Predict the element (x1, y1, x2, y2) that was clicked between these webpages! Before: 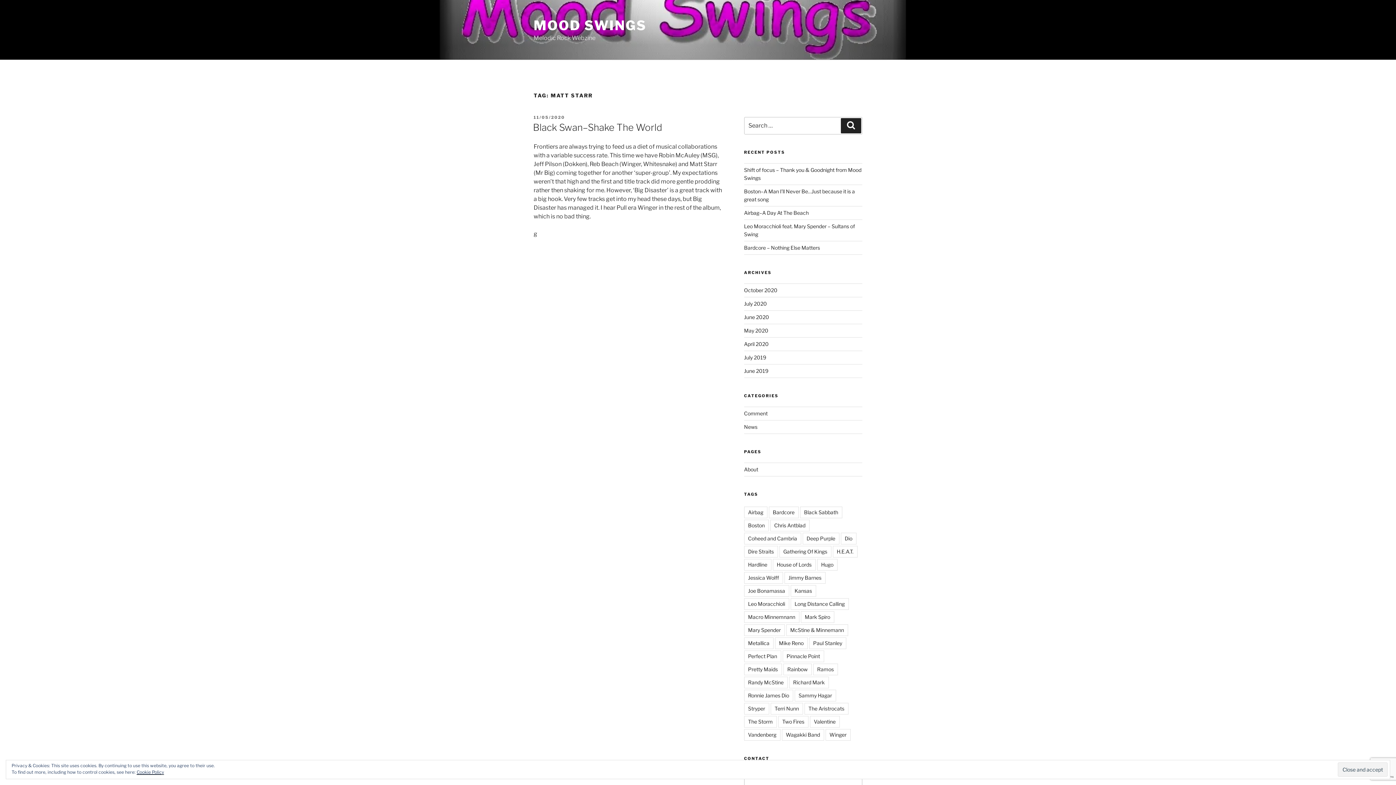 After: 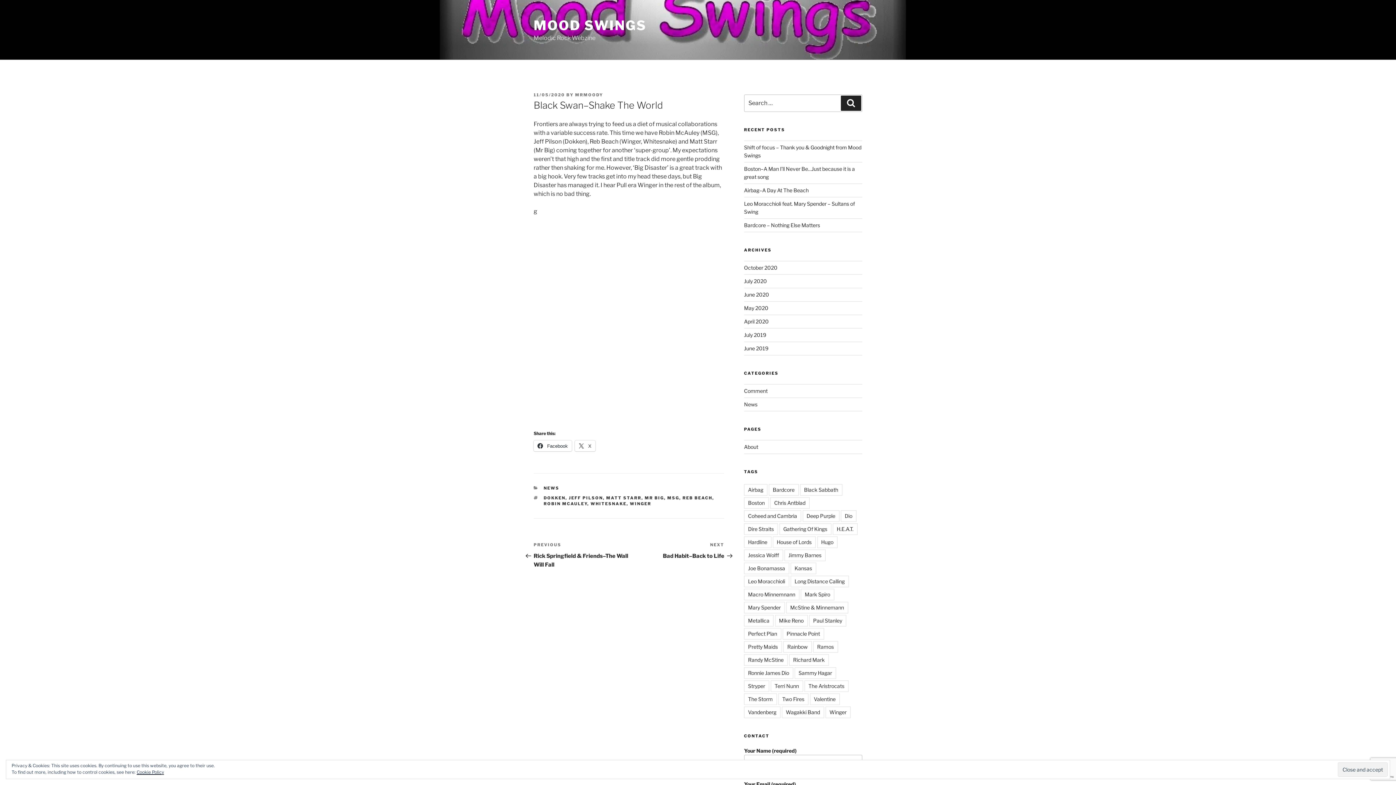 Action: label: Black Swan–Shake The World bbox: (533, 121, 662, 133)